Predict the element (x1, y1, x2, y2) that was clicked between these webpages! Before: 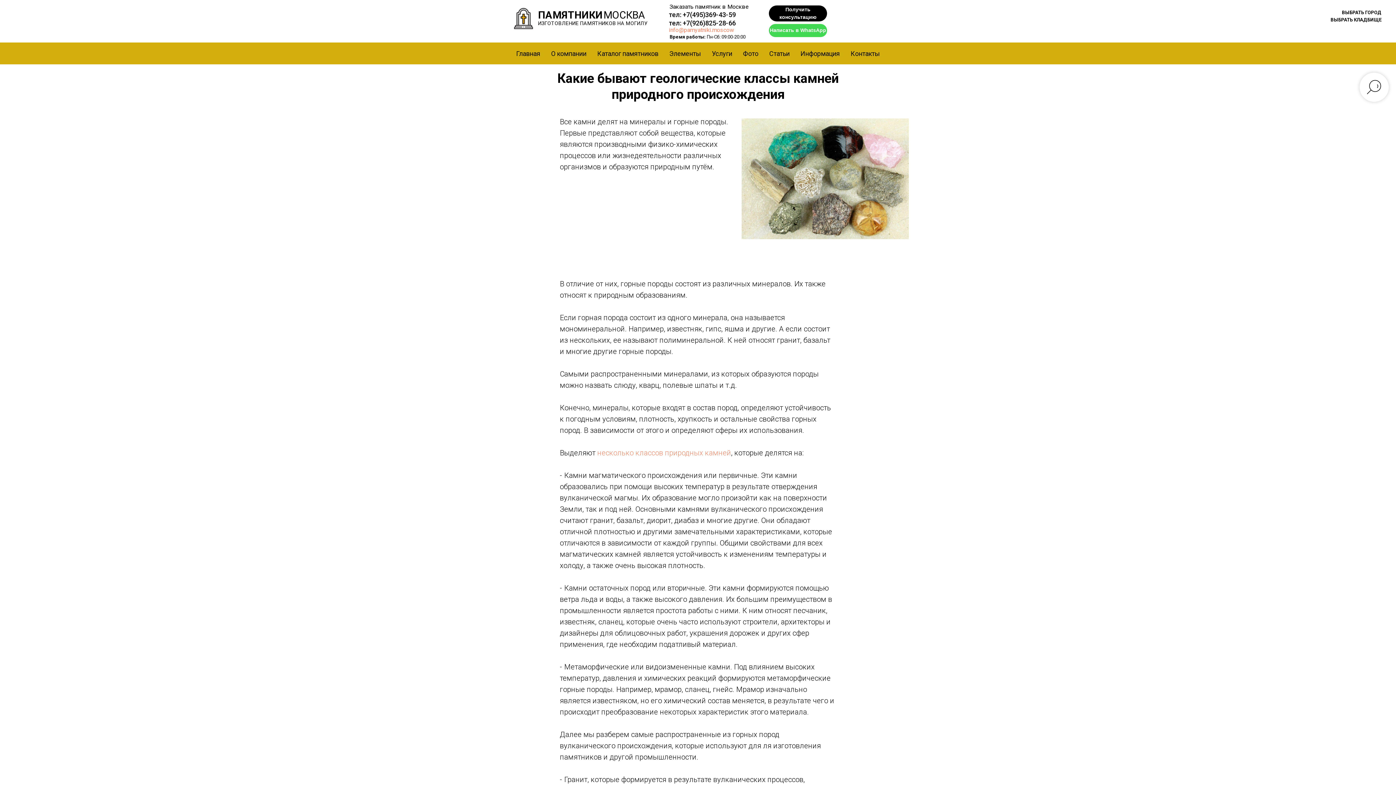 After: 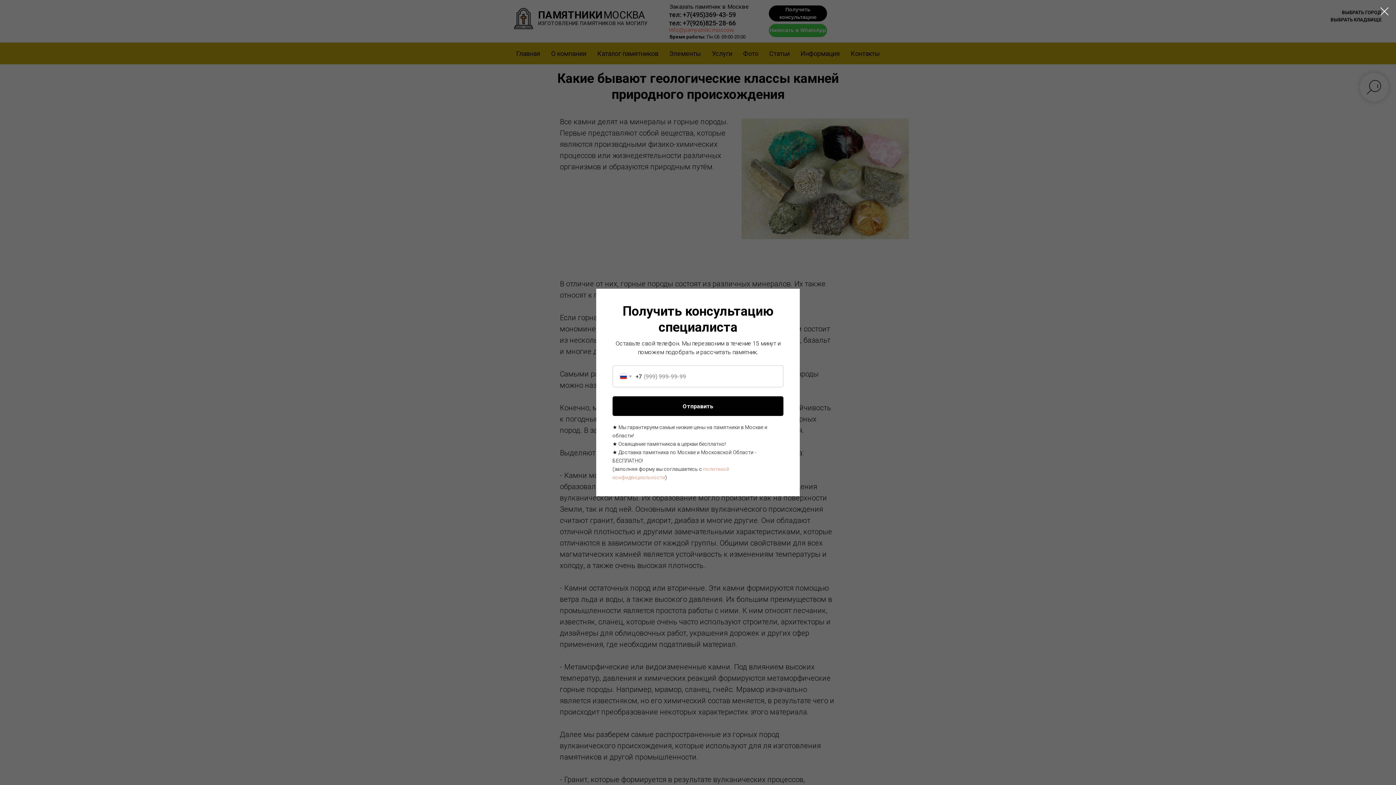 Action: label: Получить консультацию bbox: (769, 5, 827, 21)